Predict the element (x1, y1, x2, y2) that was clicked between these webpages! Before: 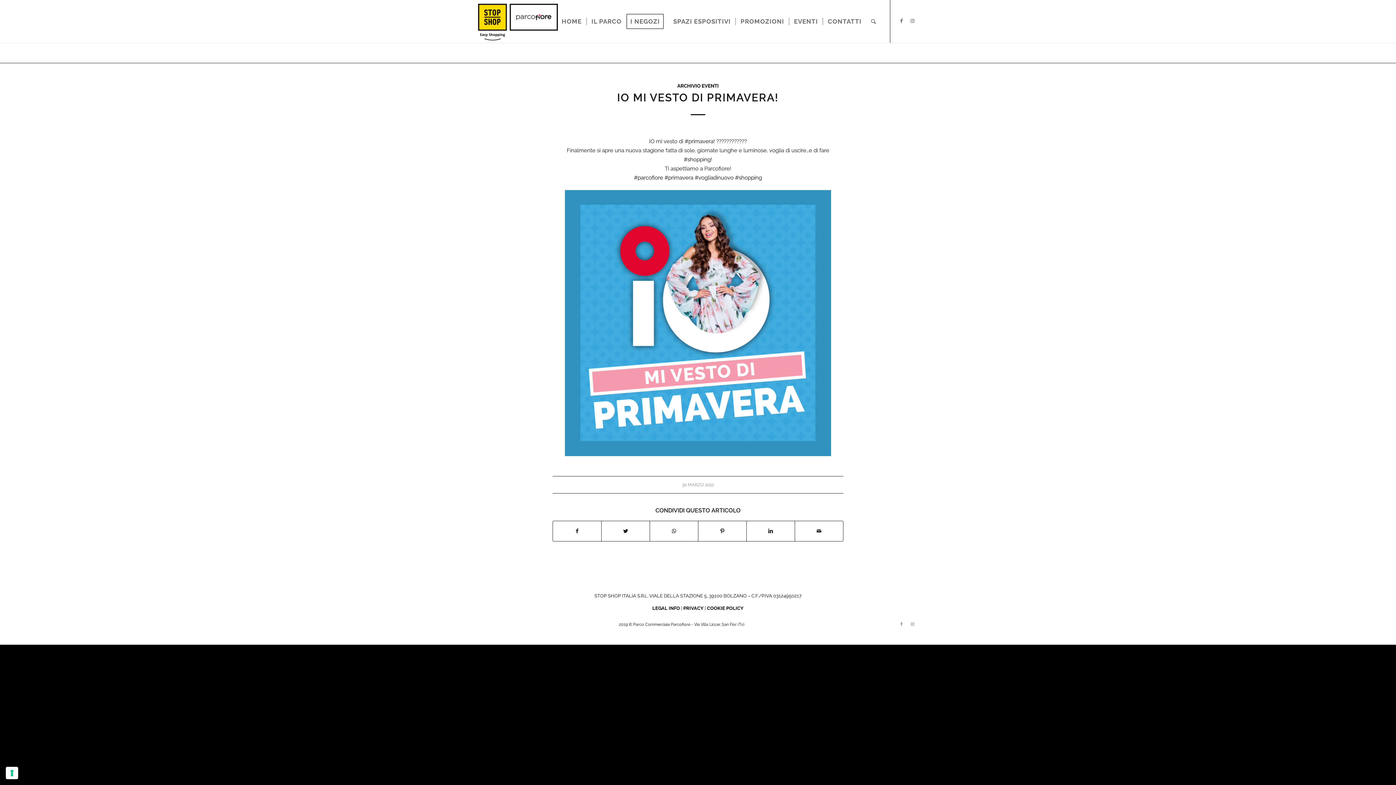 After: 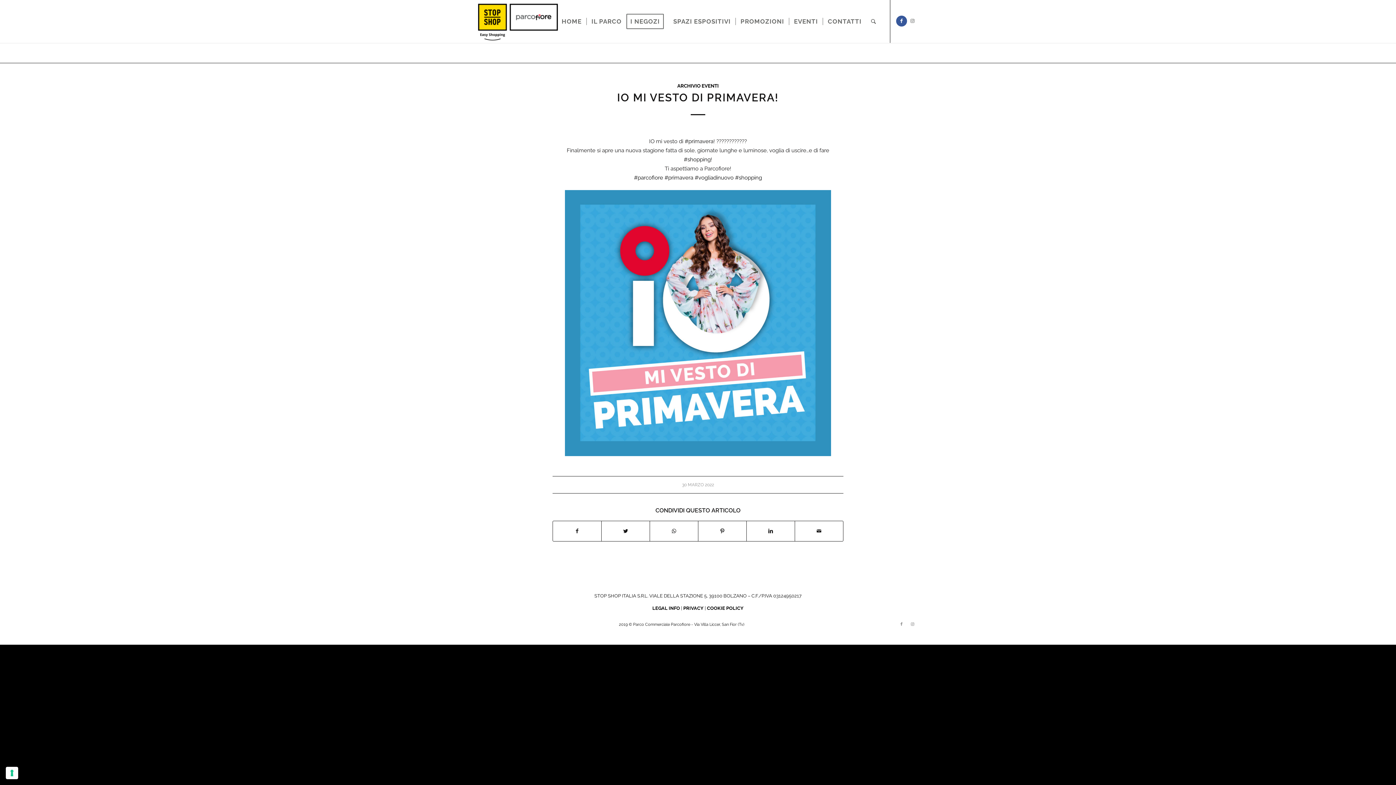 Action: label: Collegamento a Facebook bbox: (896, 15, 907, 26)